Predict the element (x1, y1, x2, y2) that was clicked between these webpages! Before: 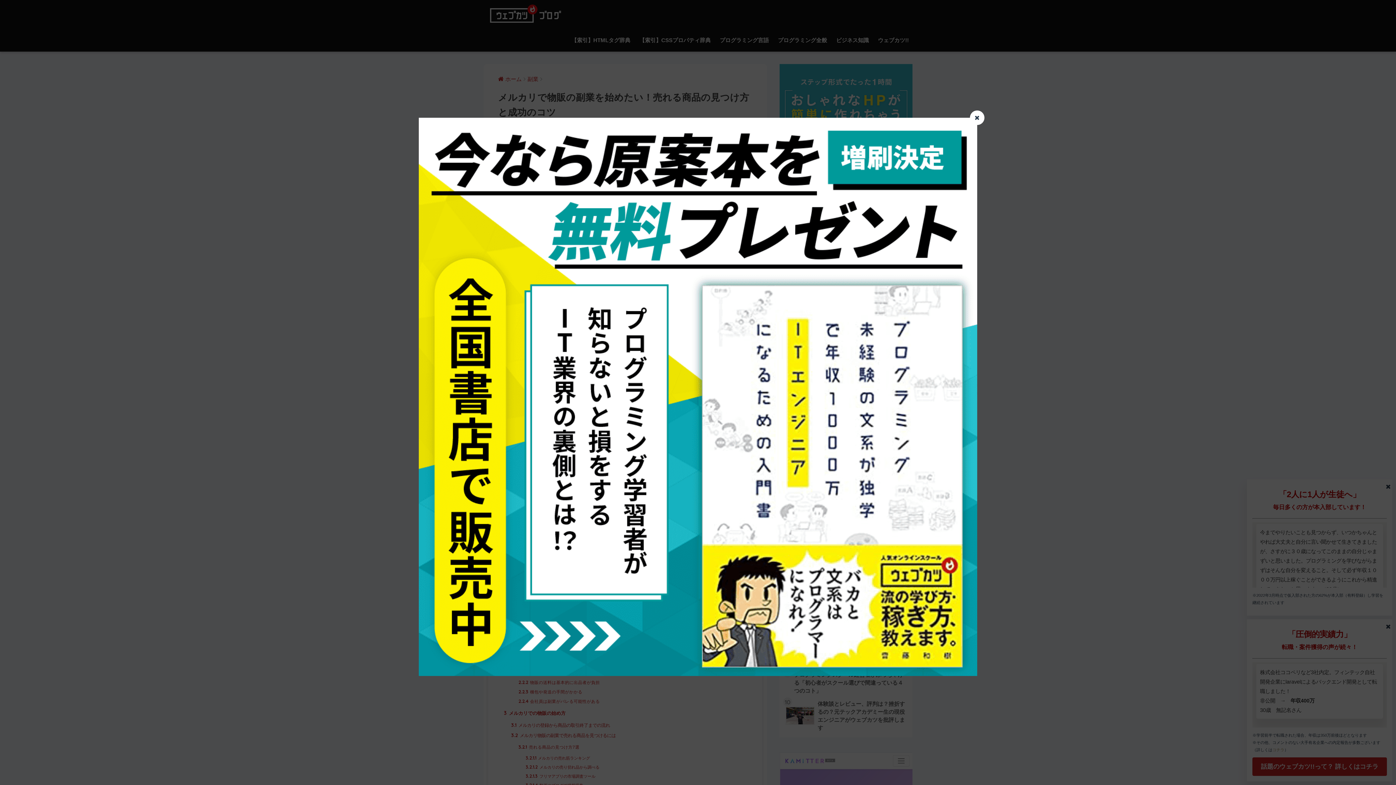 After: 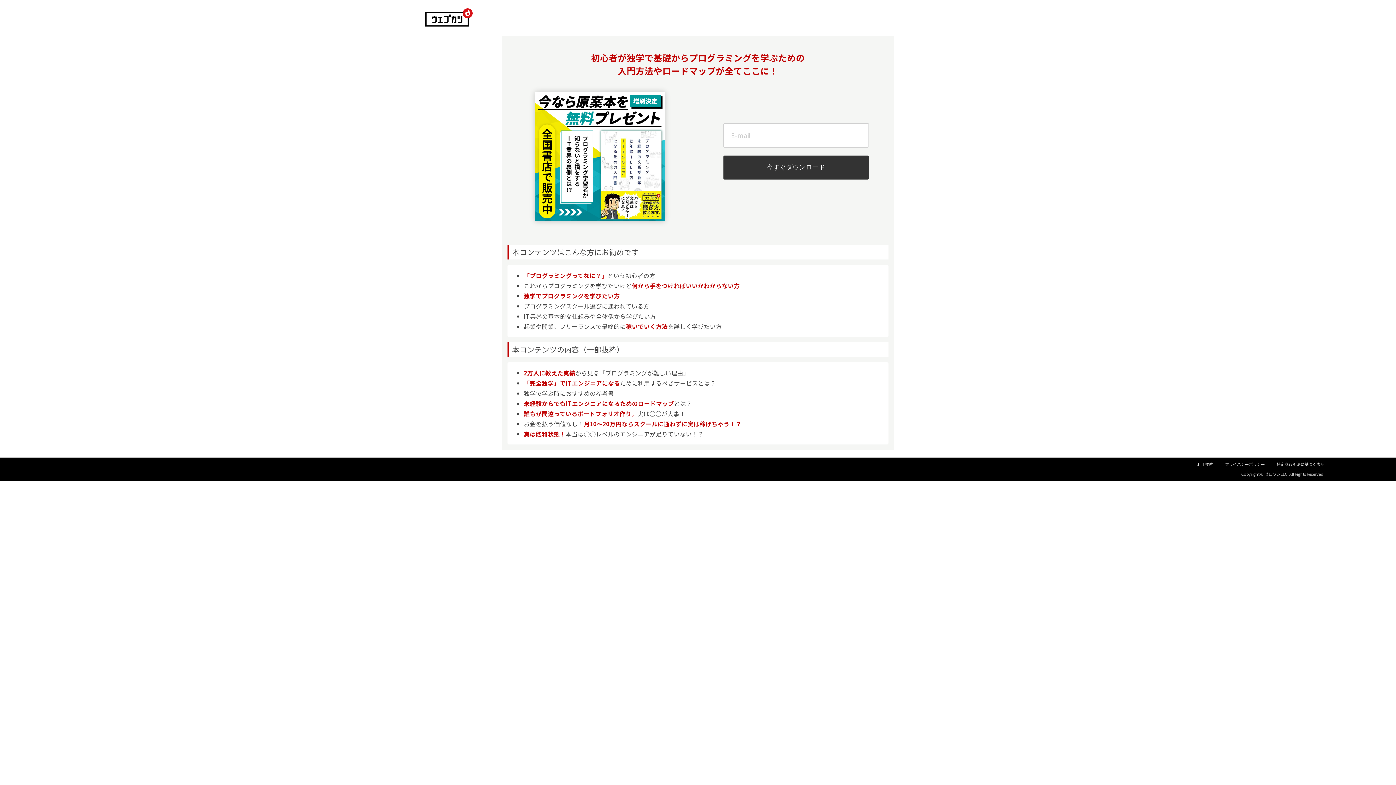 Action: bbox: (418, 393, 977, 400)